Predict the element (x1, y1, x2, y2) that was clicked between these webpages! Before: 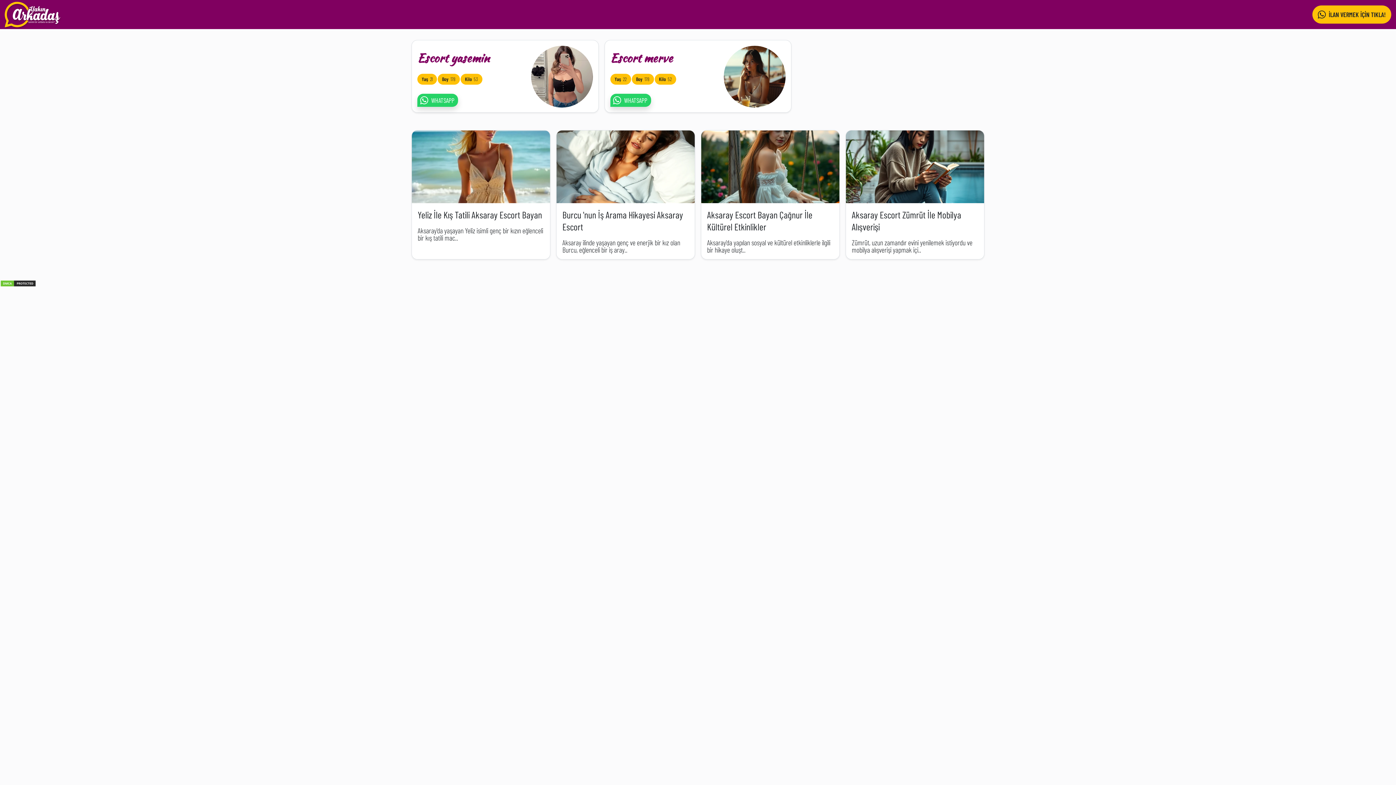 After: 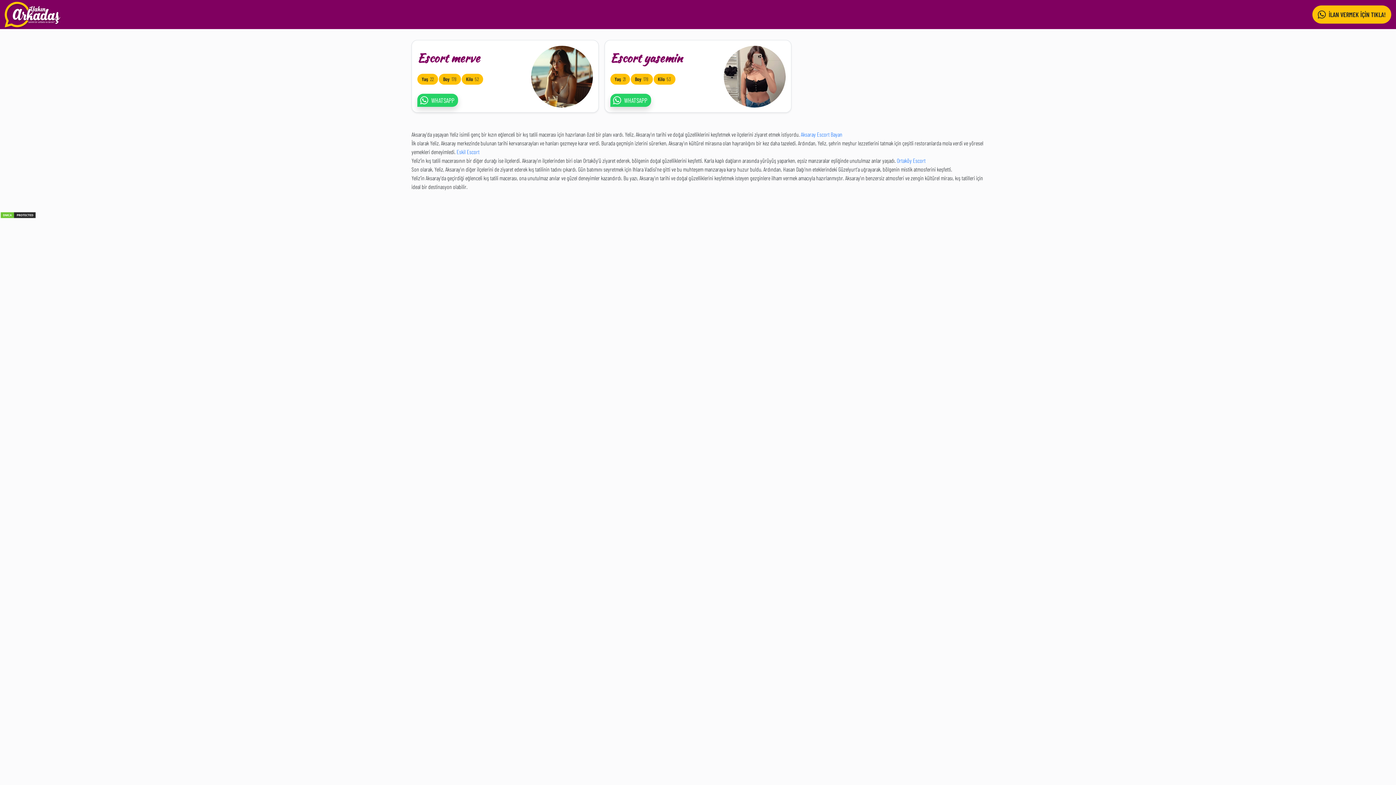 Action: bbox: (417, 209, 542, 220) label: Yeliz İle Kış Tatili Aksaray Escort Bayan